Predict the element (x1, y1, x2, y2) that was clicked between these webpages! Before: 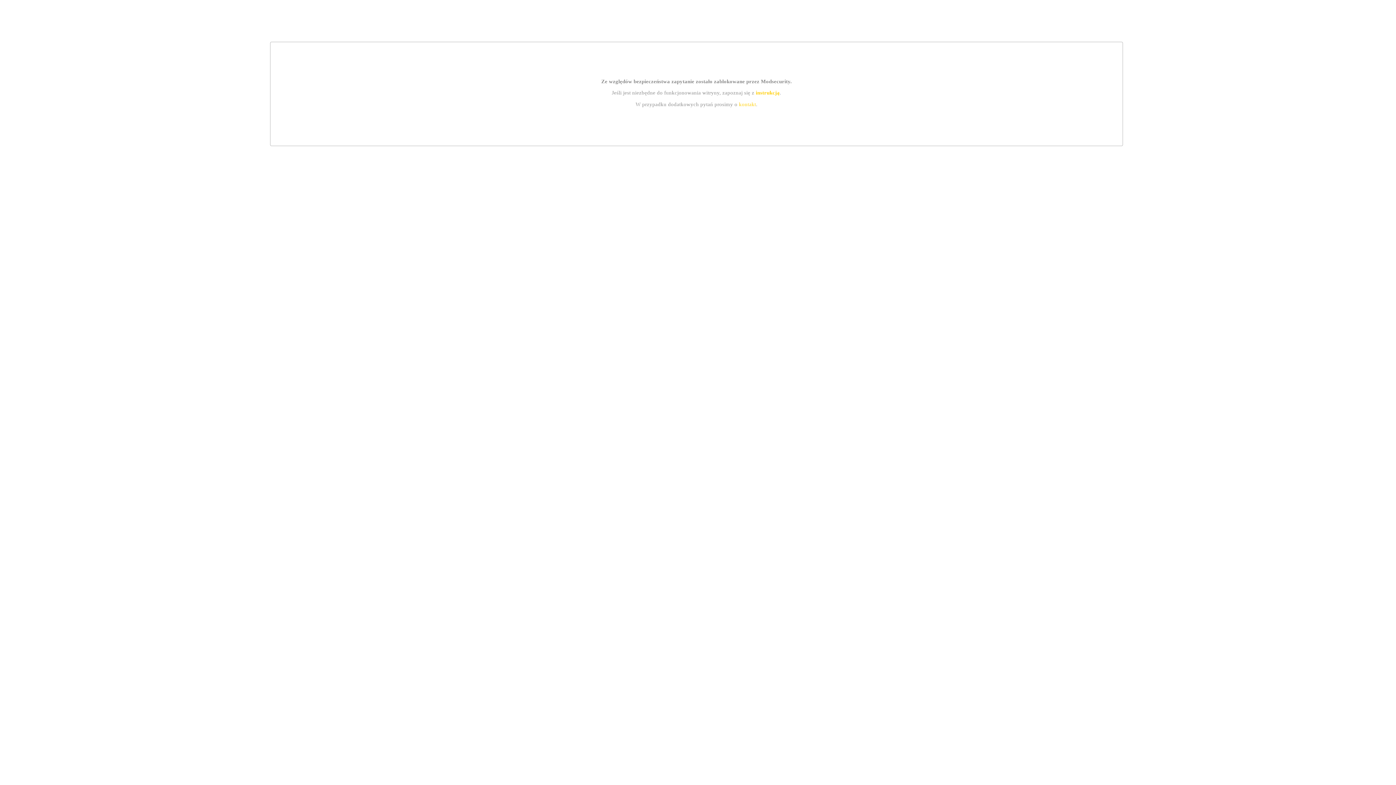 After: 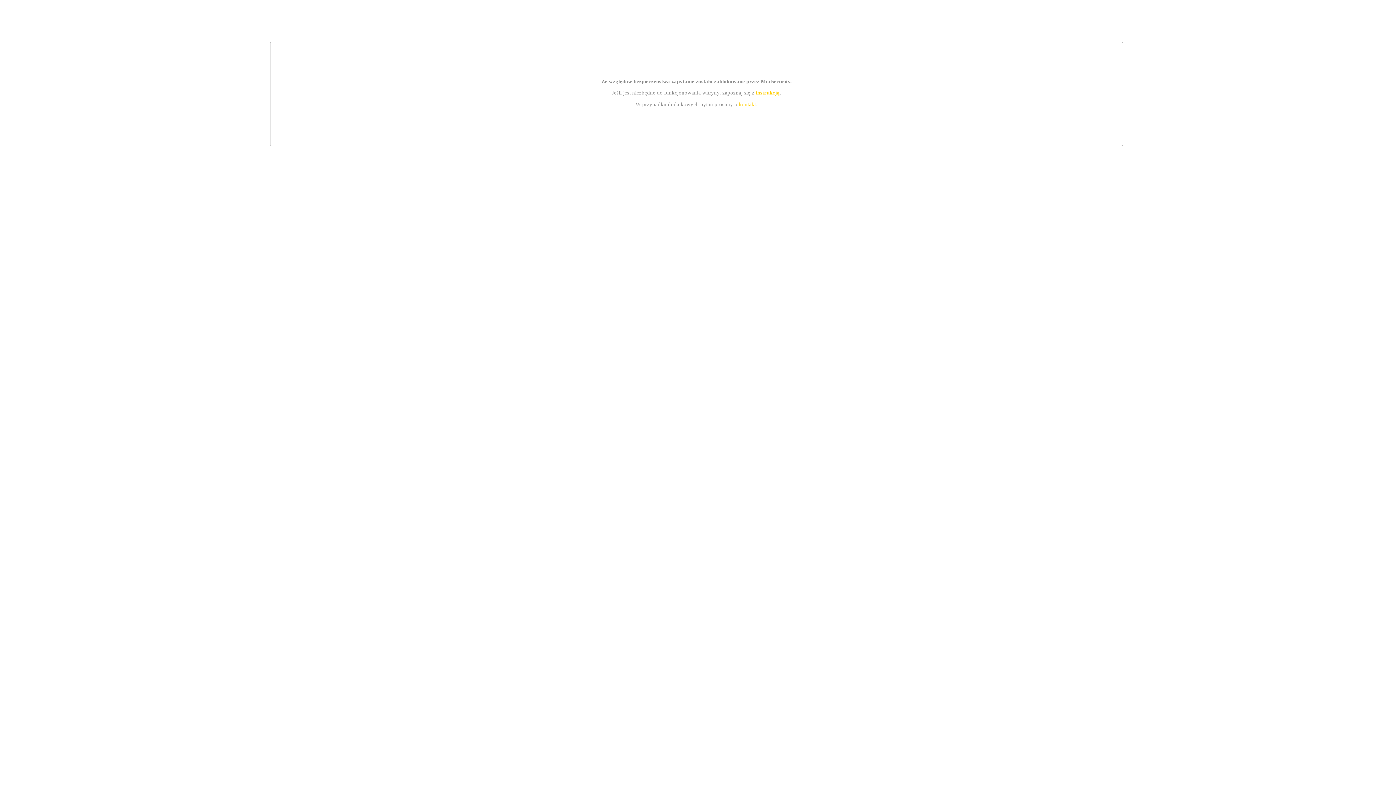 Action: bbox: (755, 89, 779, 95) label: instrukcją